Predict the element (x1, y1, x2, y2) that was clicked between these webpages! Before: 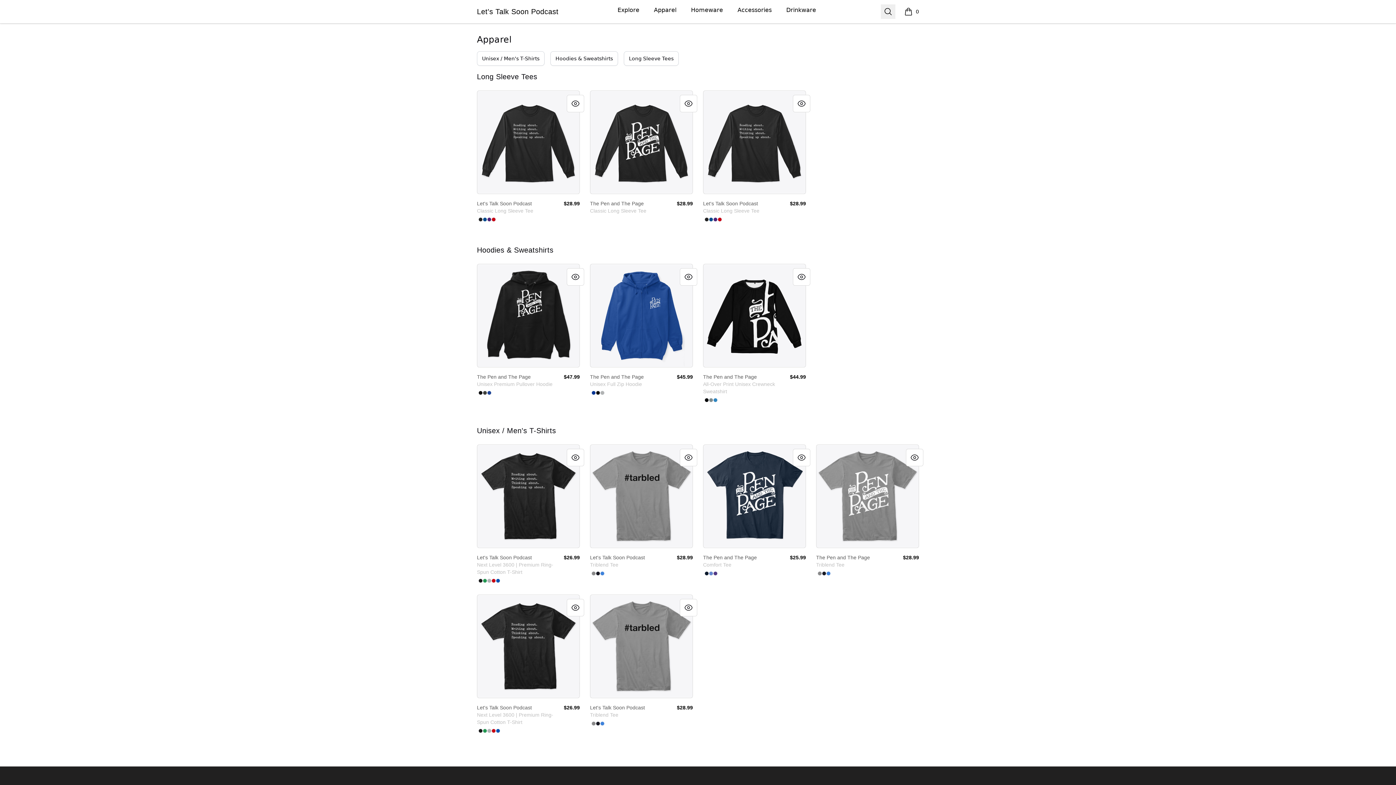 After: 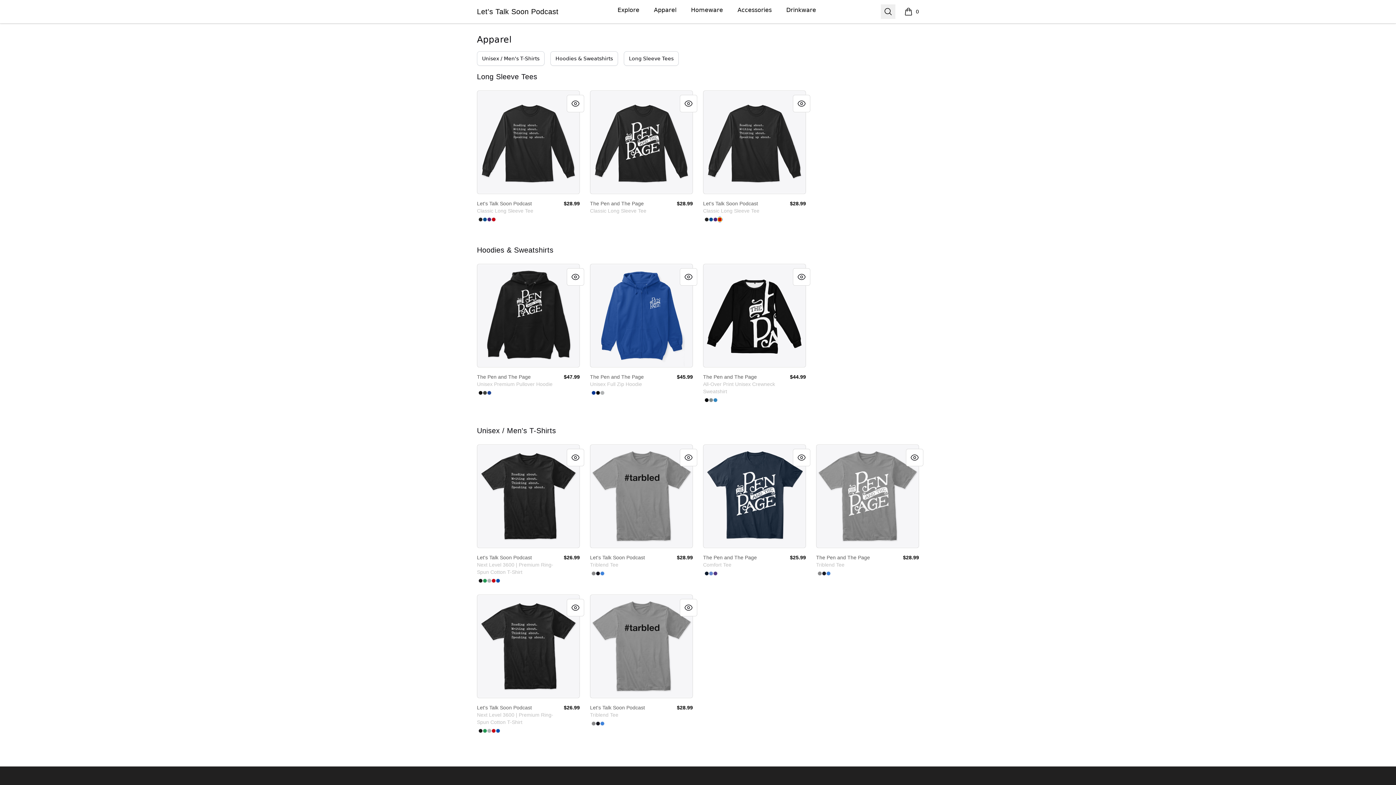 Action: label: Red bbox: (717, 217, 722, 221)